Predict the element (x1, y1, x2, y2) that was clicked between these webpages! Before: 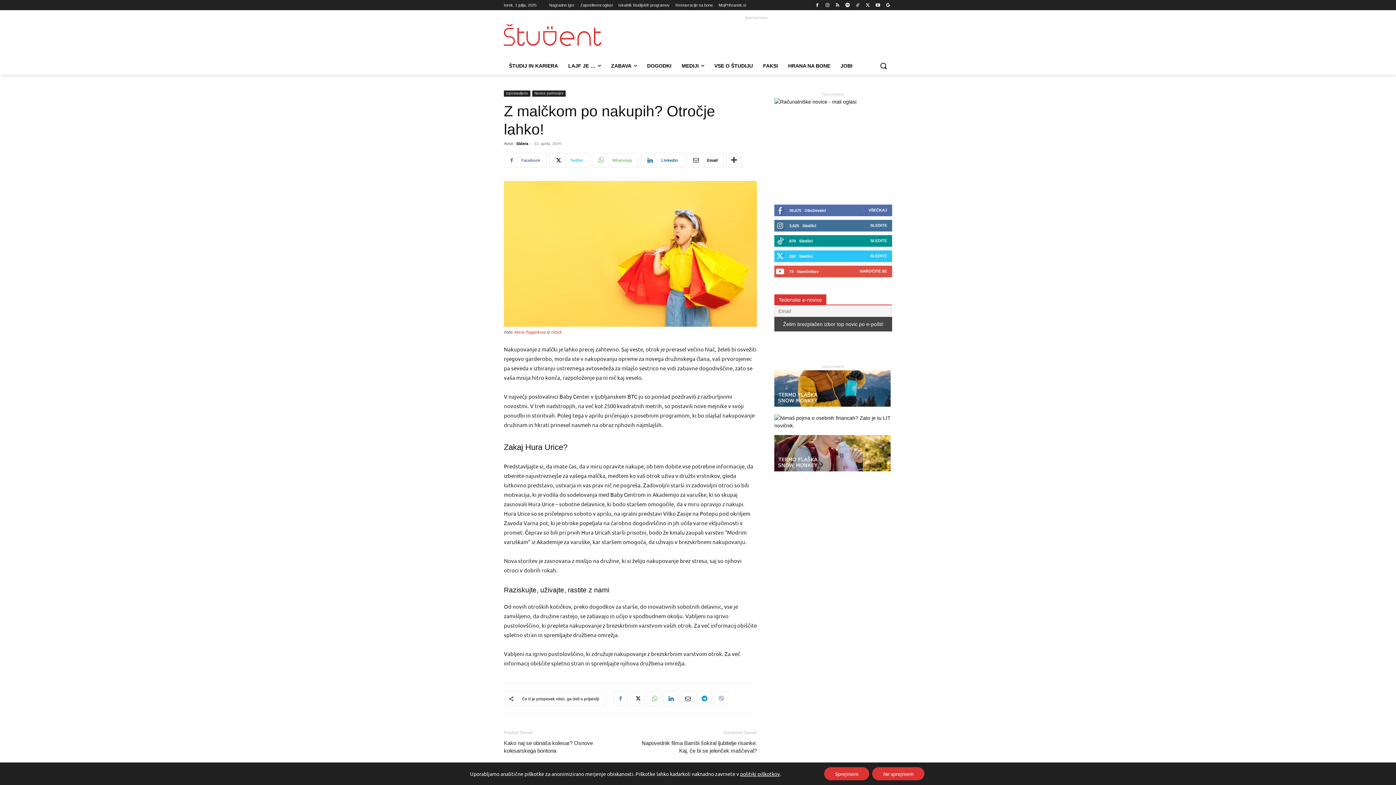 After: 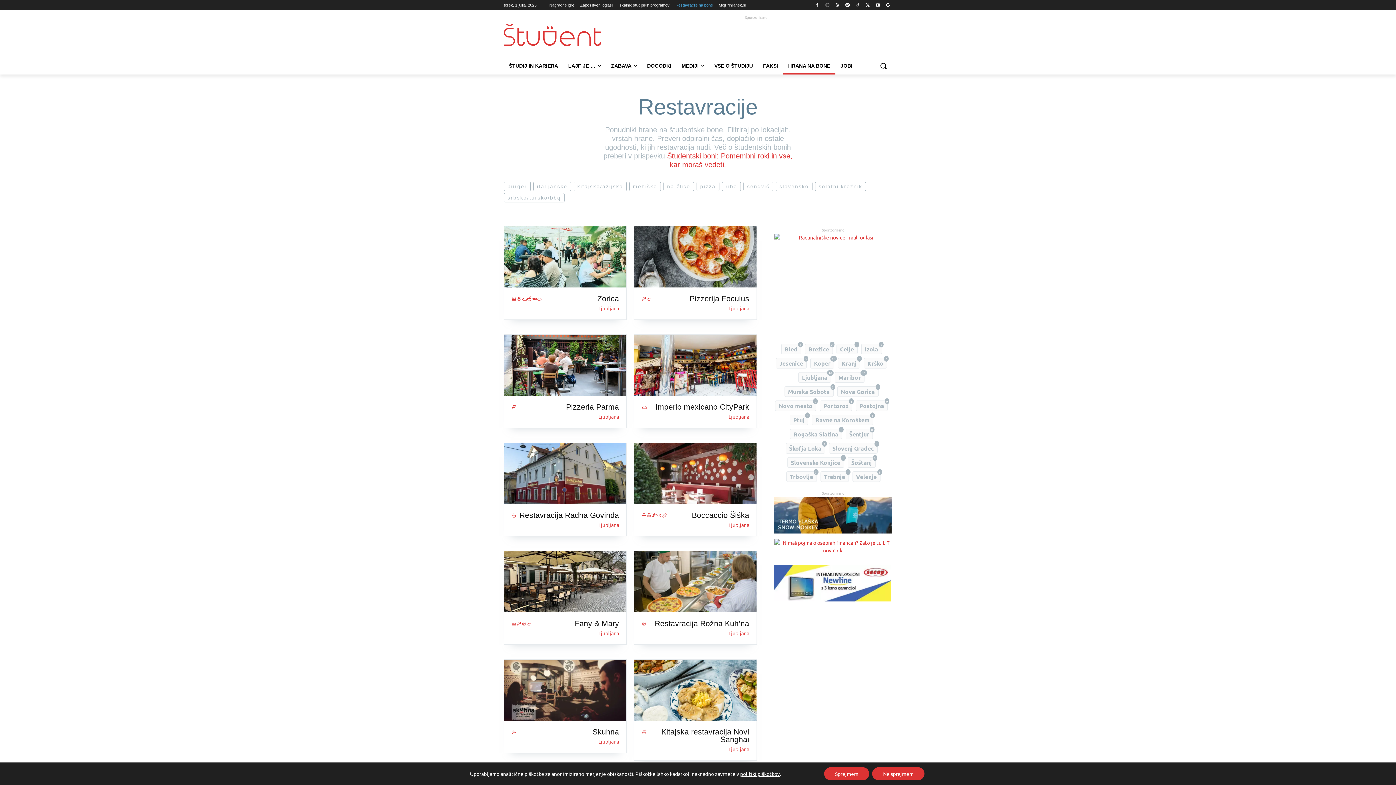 Action: bbox: (783, 57, 835, 74) label: HRANA NA BONE